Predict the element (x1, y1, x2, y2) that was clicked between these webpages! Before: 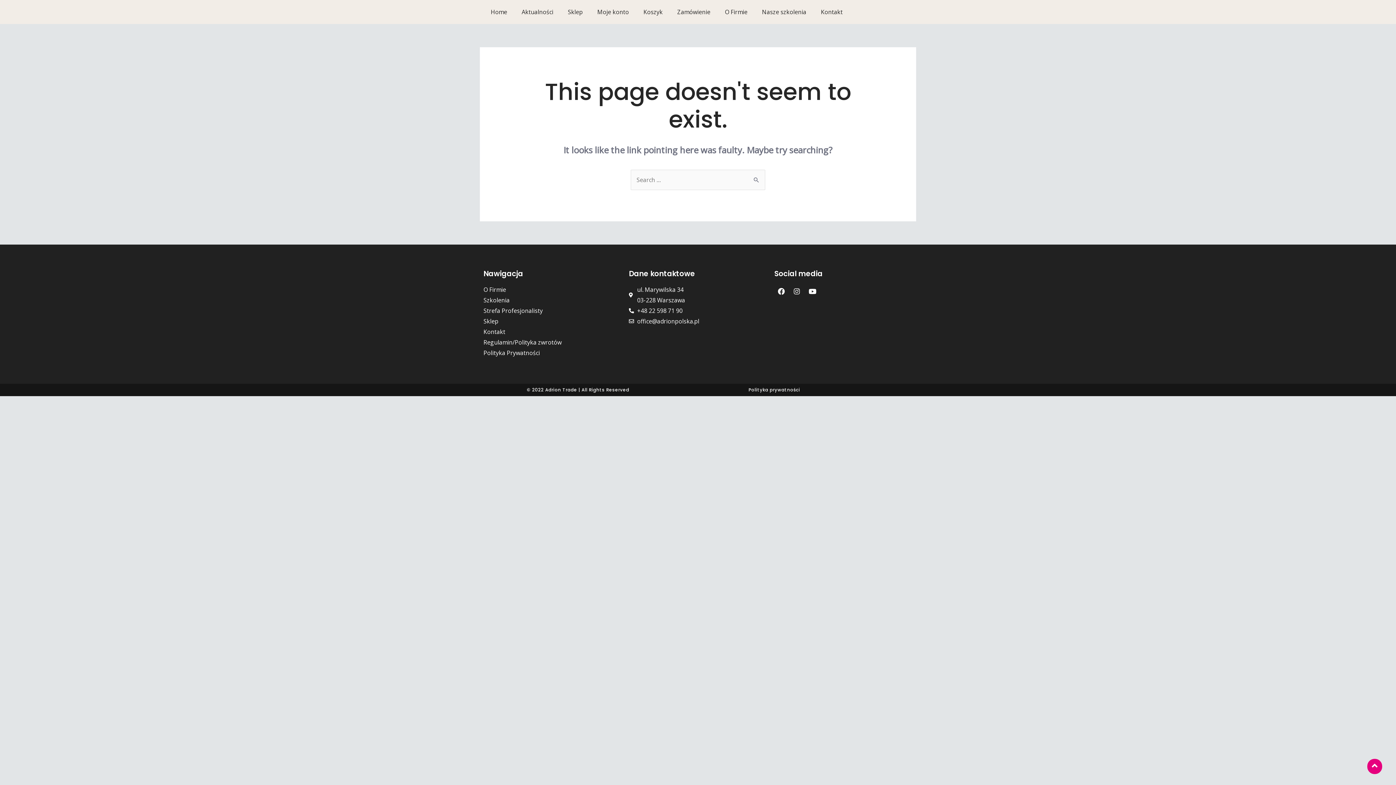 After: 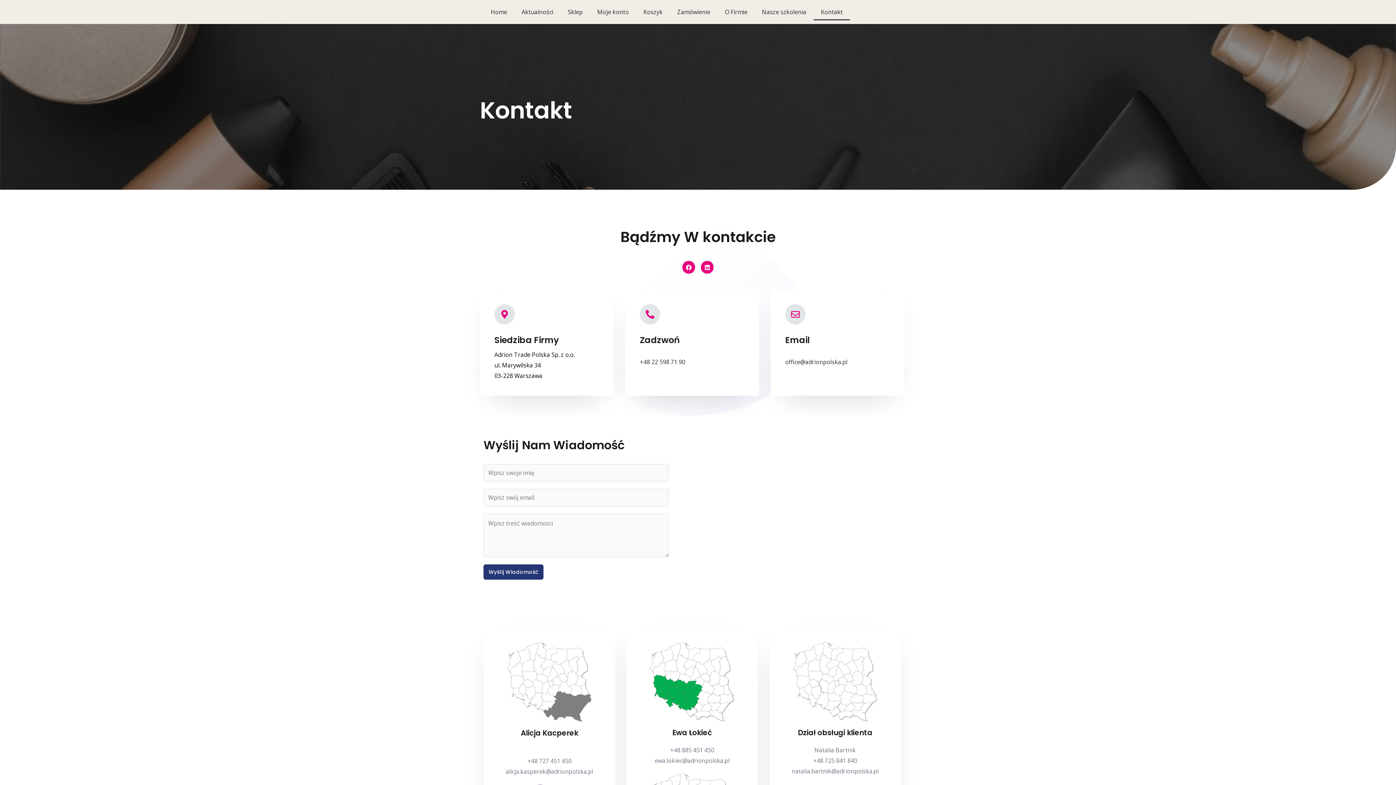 Action: label: Kontakt bbox: (483, 326, 621, 337)